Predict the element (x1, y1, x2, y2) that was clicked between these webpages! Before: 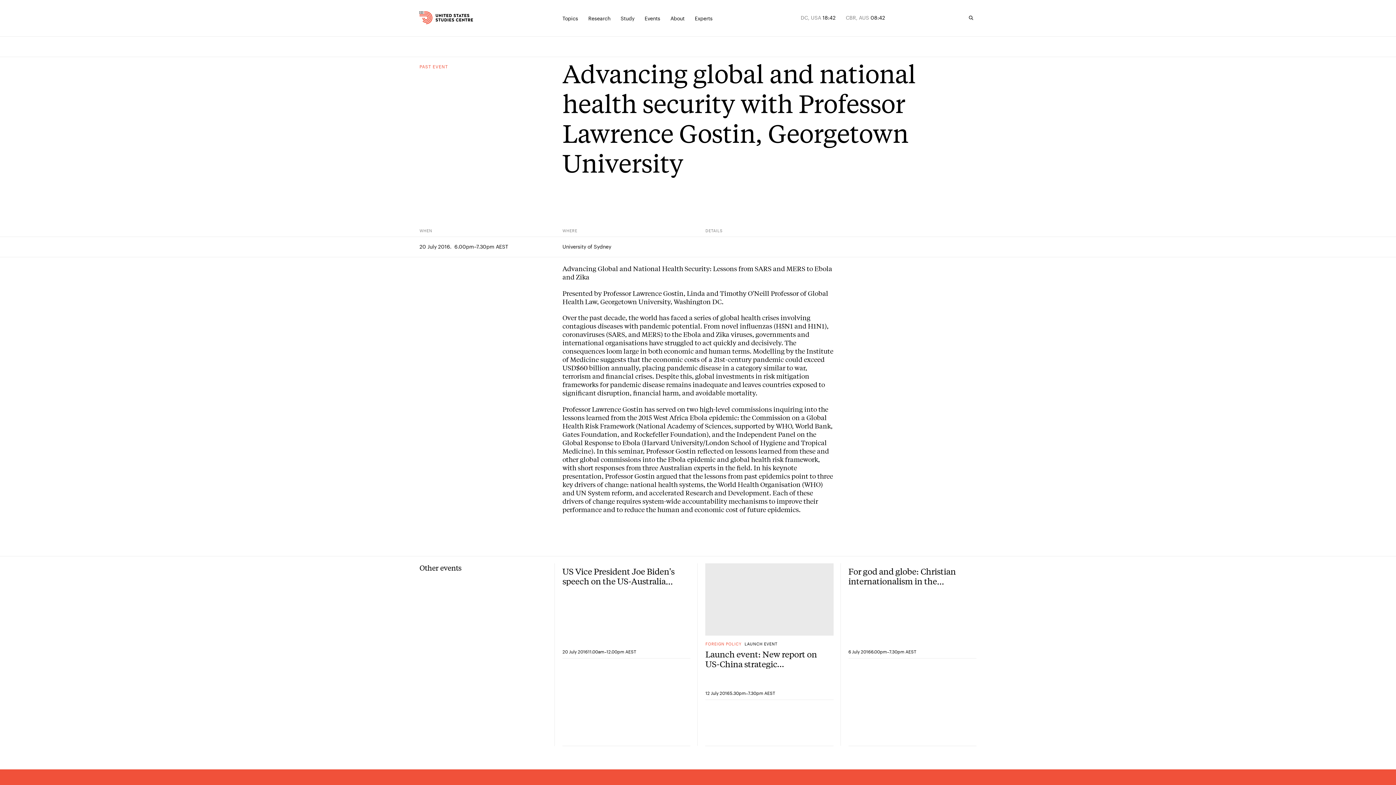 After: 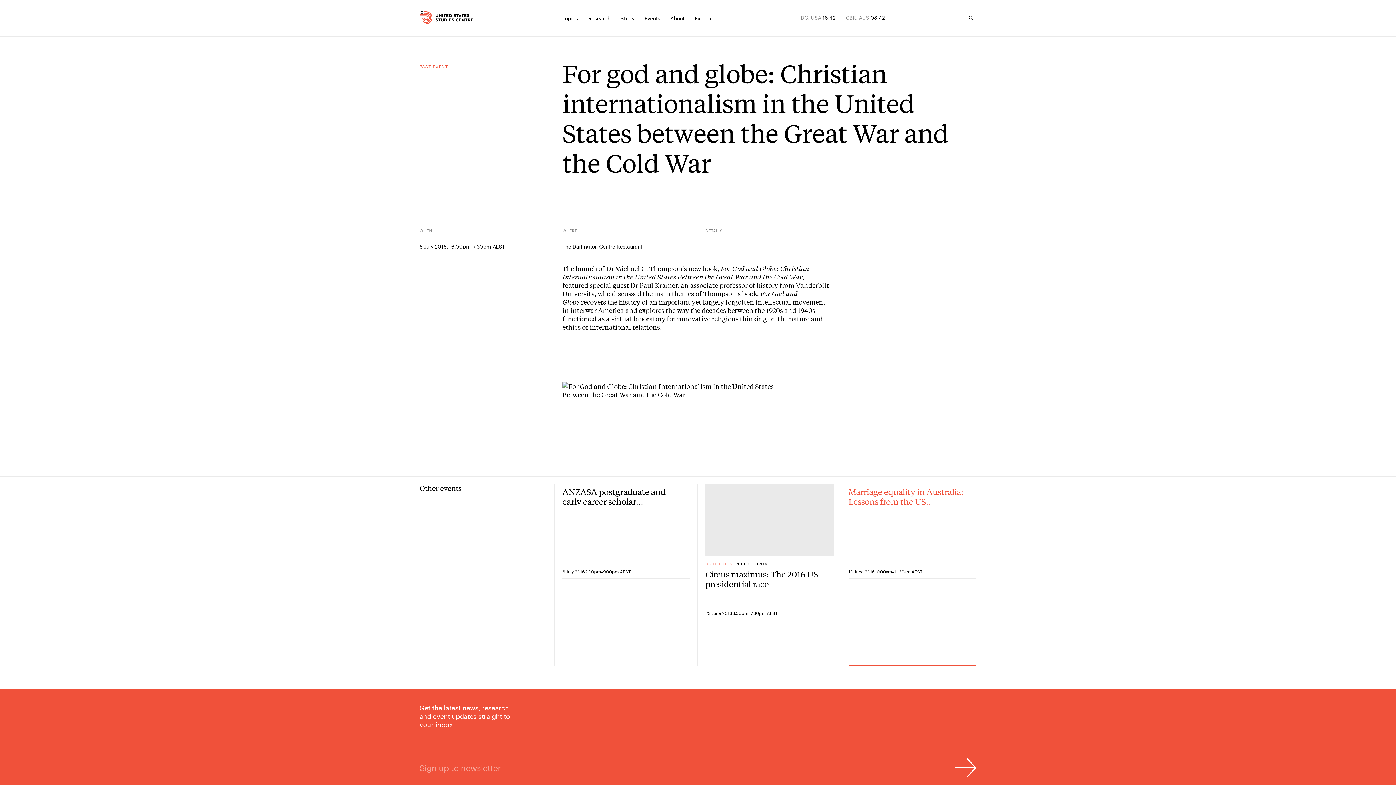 Action: bbox: (848, 566, 963, 586) label: For god and globe: Christian internationalism in the United States between the Great War and the Cold War